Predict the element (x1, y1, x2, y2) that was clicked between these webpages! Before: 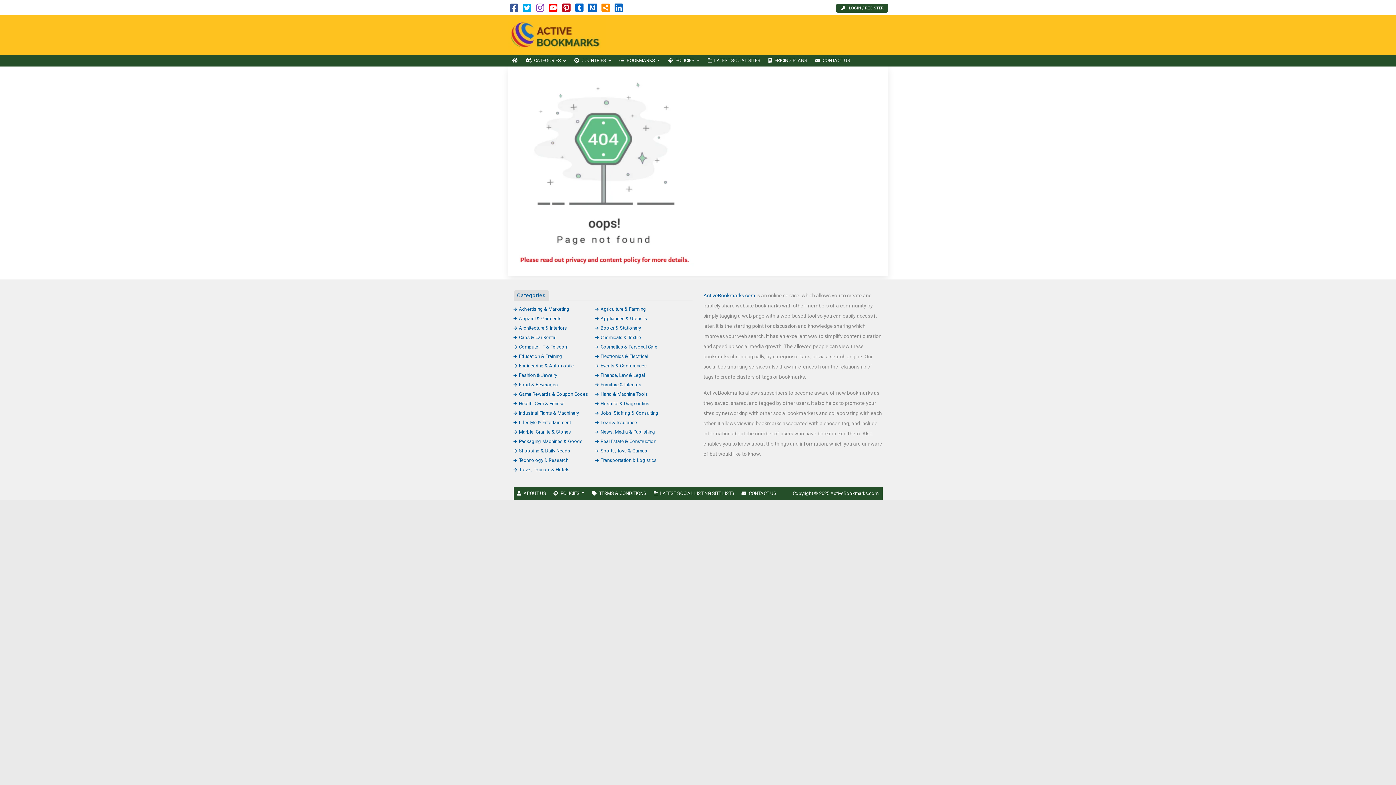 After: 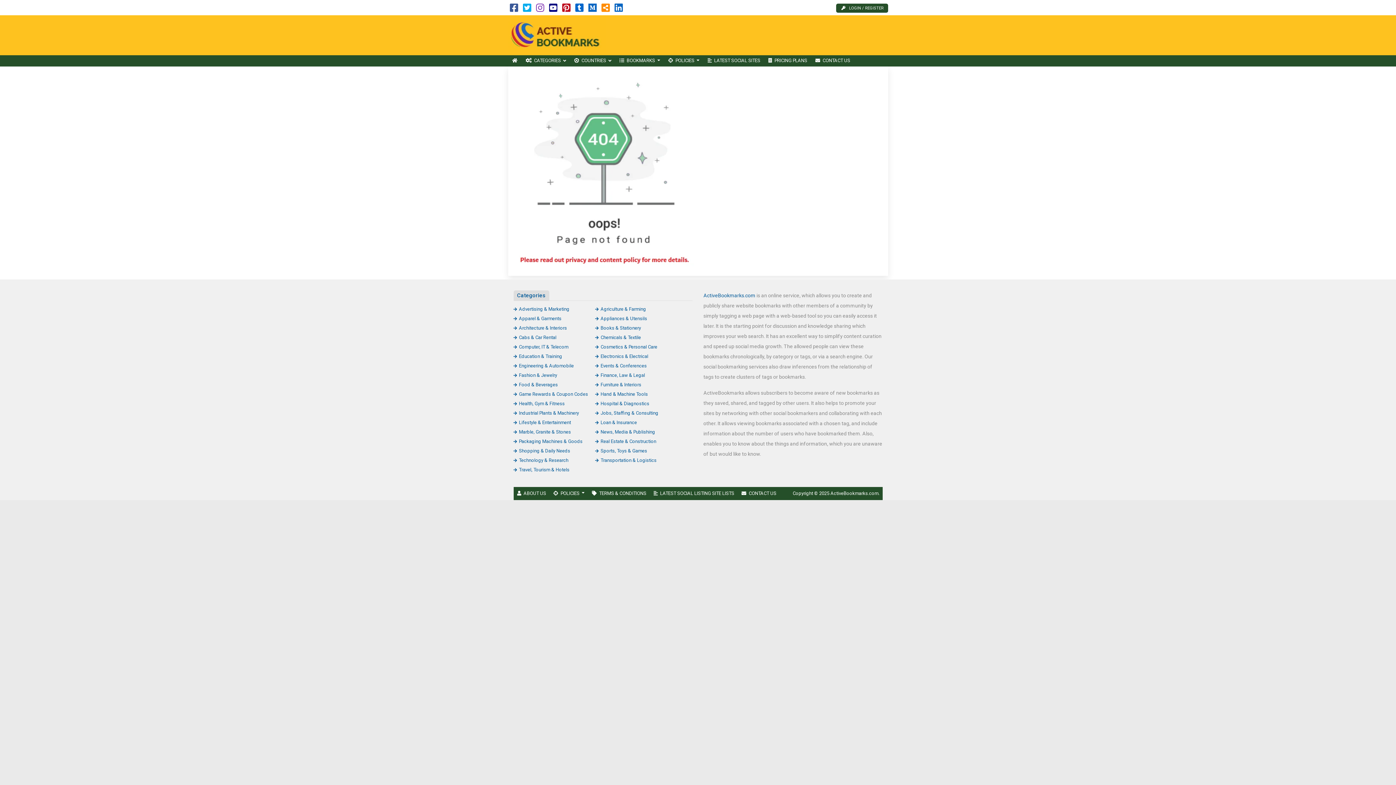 Action: bbox: (549, 6, 557, 12)